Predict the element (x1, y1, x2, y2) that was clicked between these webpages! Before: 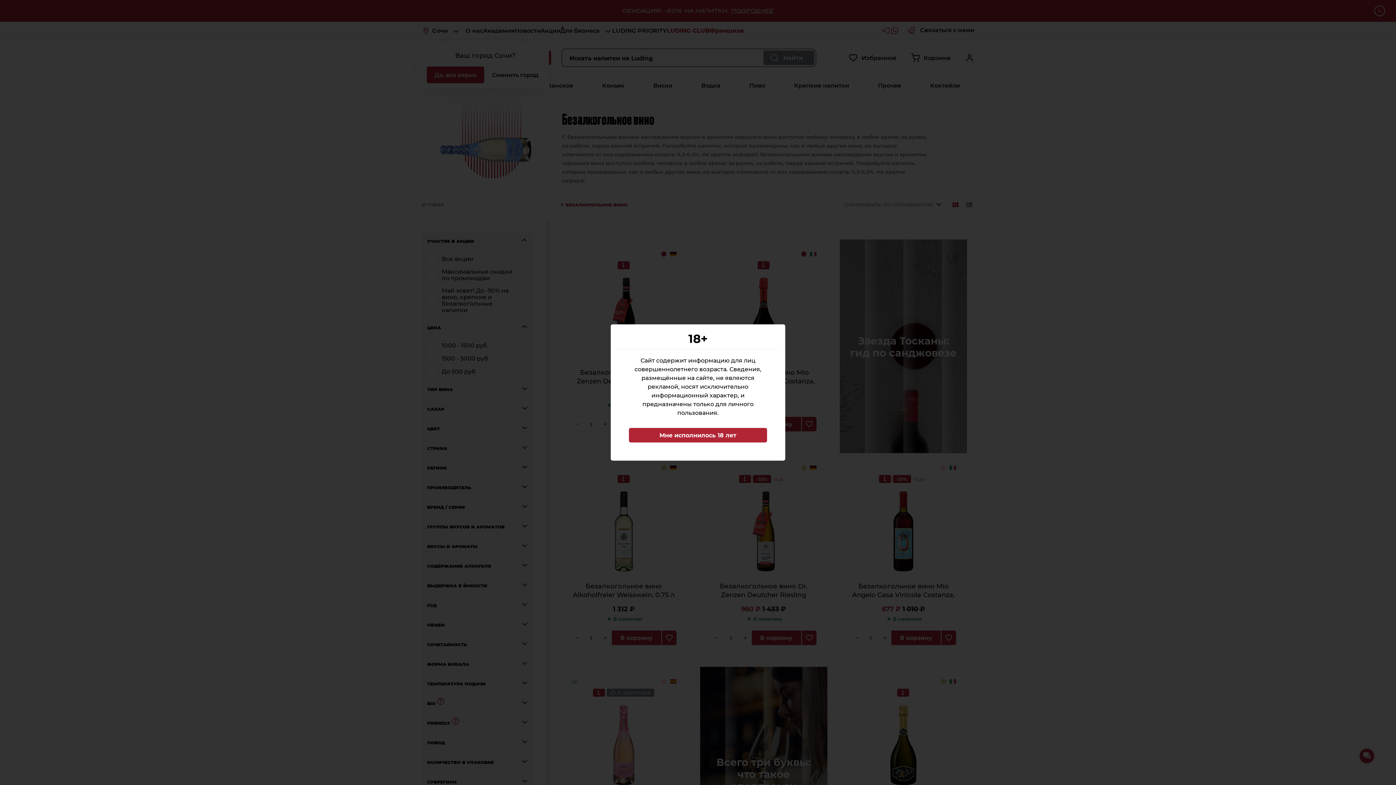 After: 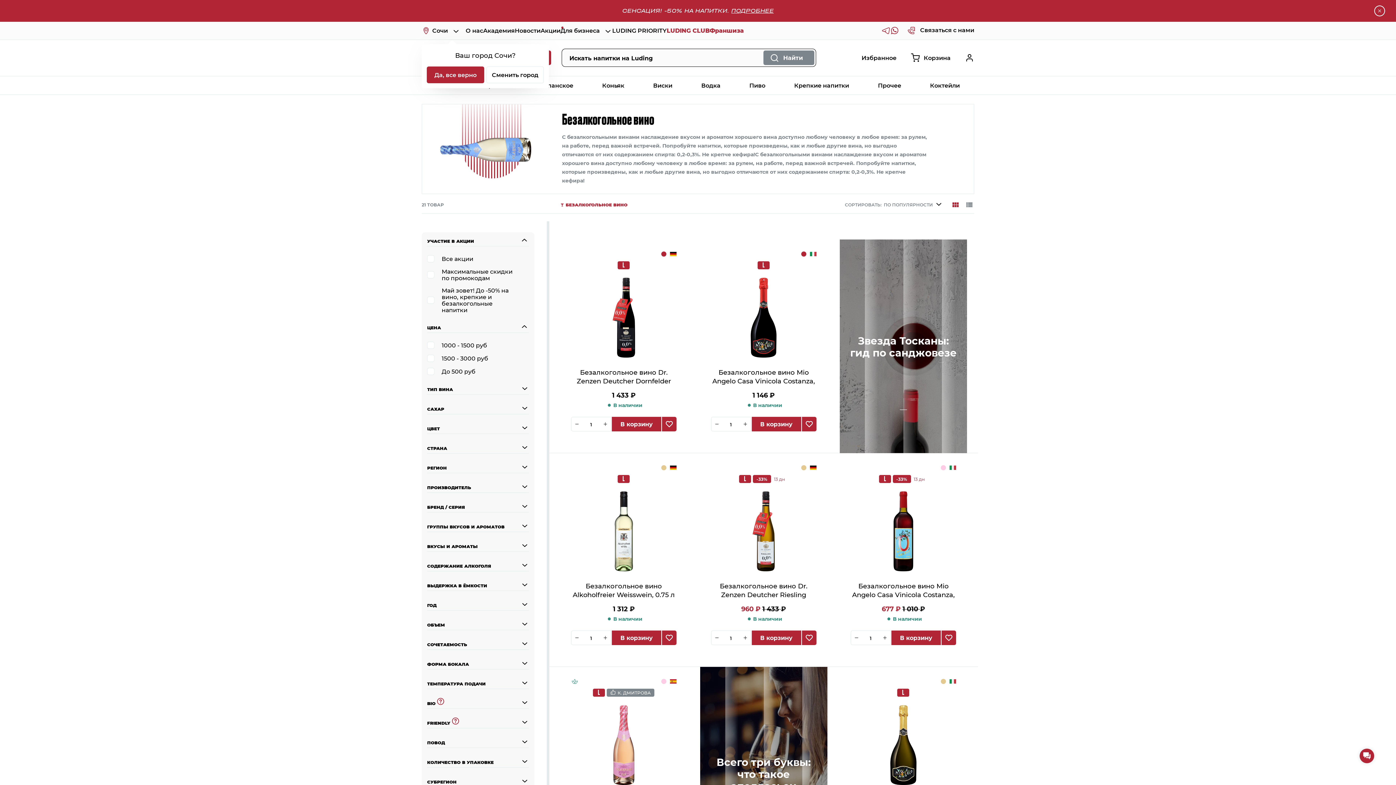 Action: bbox: (629, 428, 767, 442) label: Мне исполнилось 18 лет